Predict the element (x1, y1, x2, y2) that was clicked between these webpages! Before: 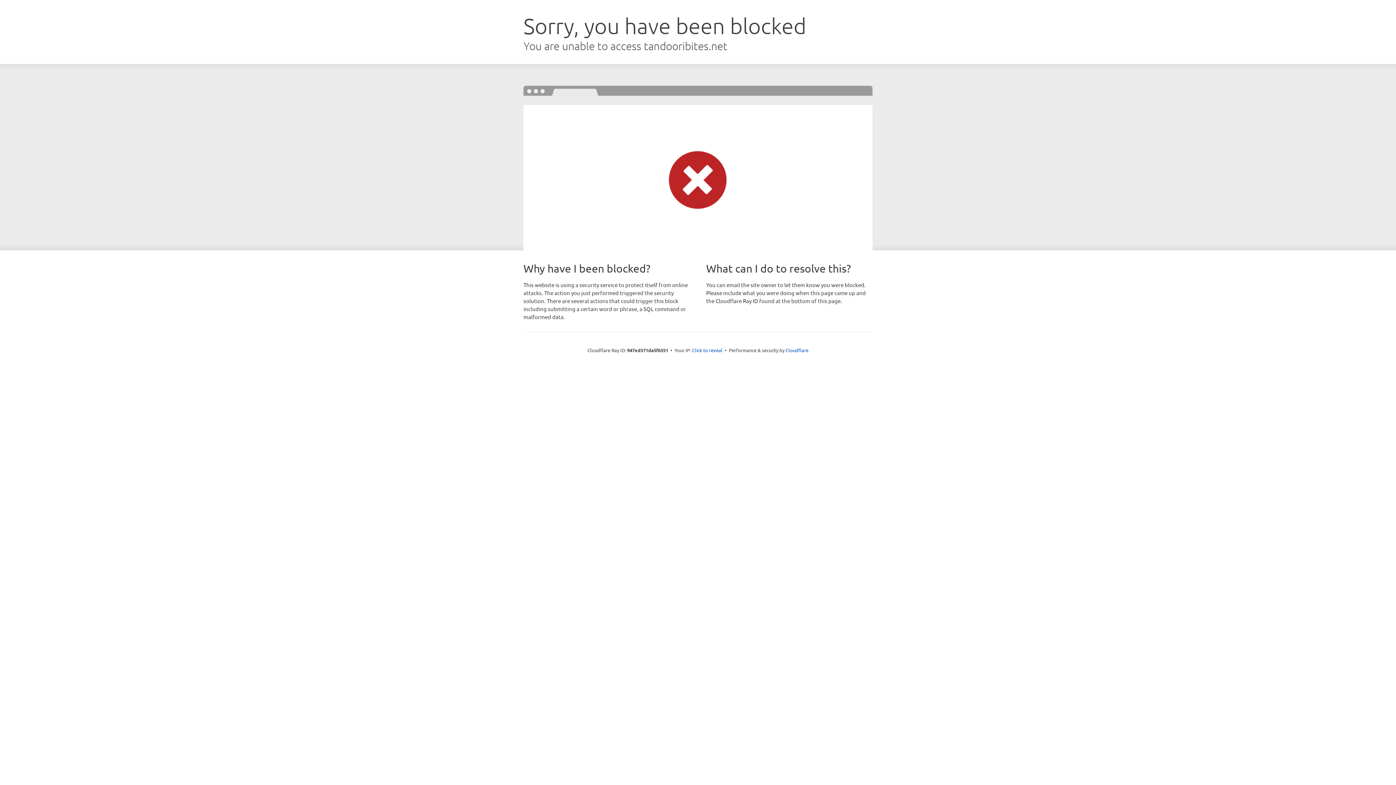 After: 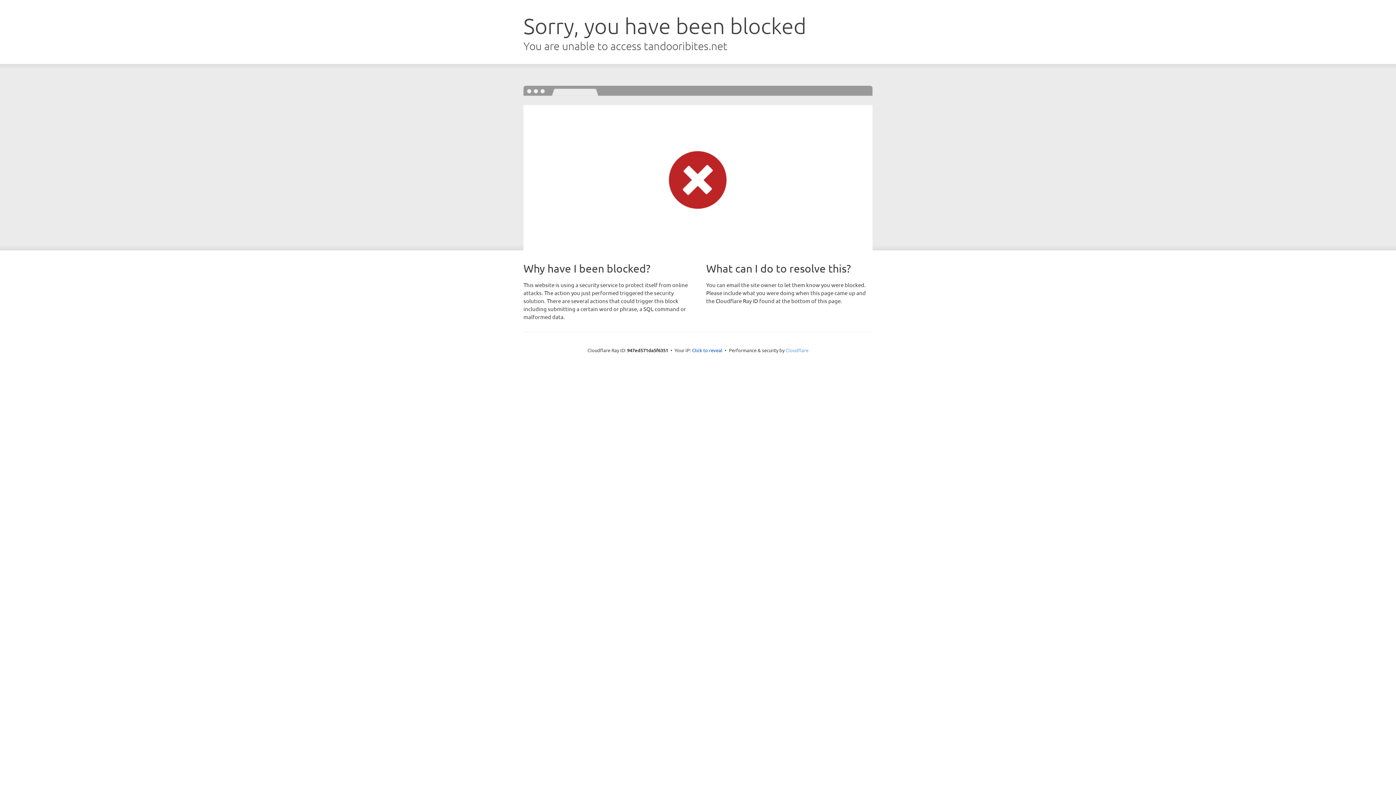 Action: label: Cloudflare bbox: (785, 347, 808, 353)